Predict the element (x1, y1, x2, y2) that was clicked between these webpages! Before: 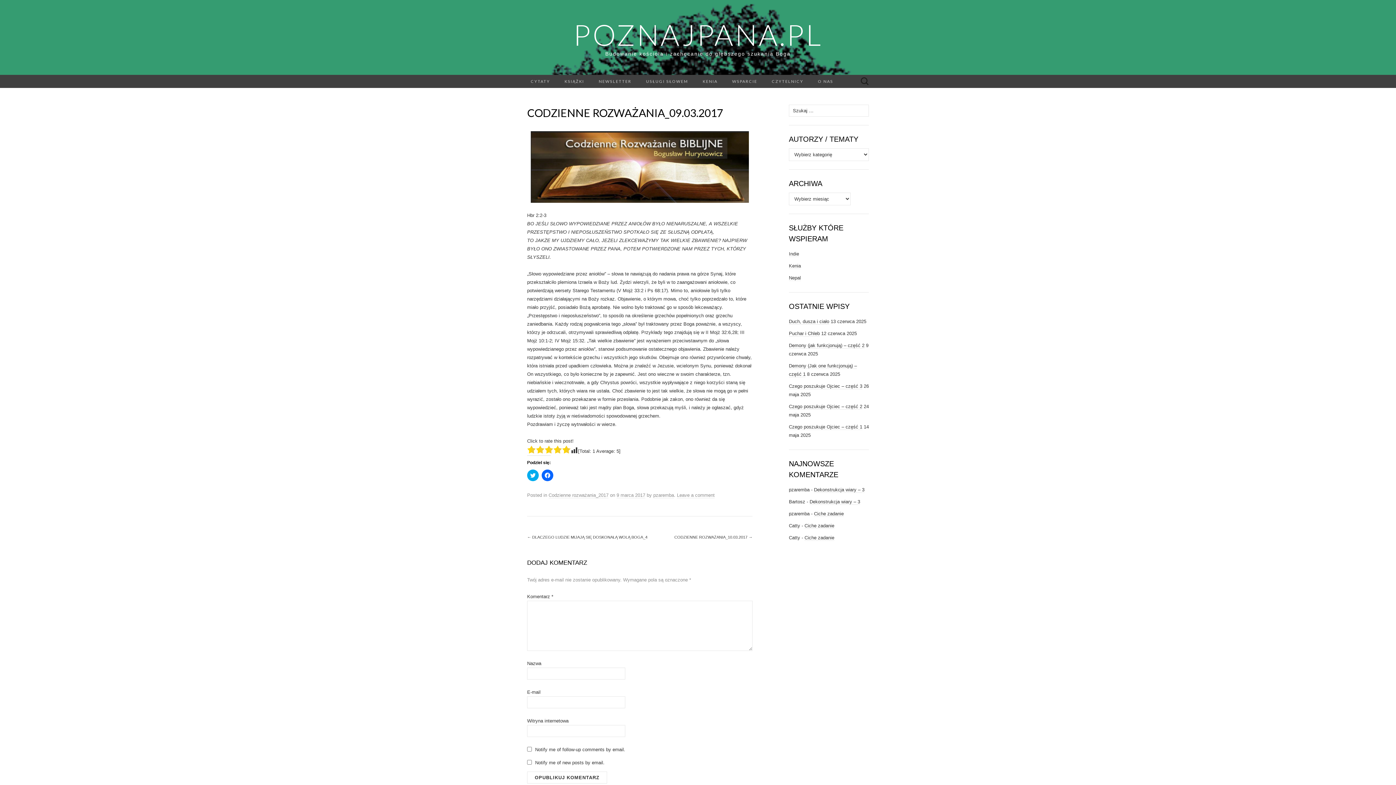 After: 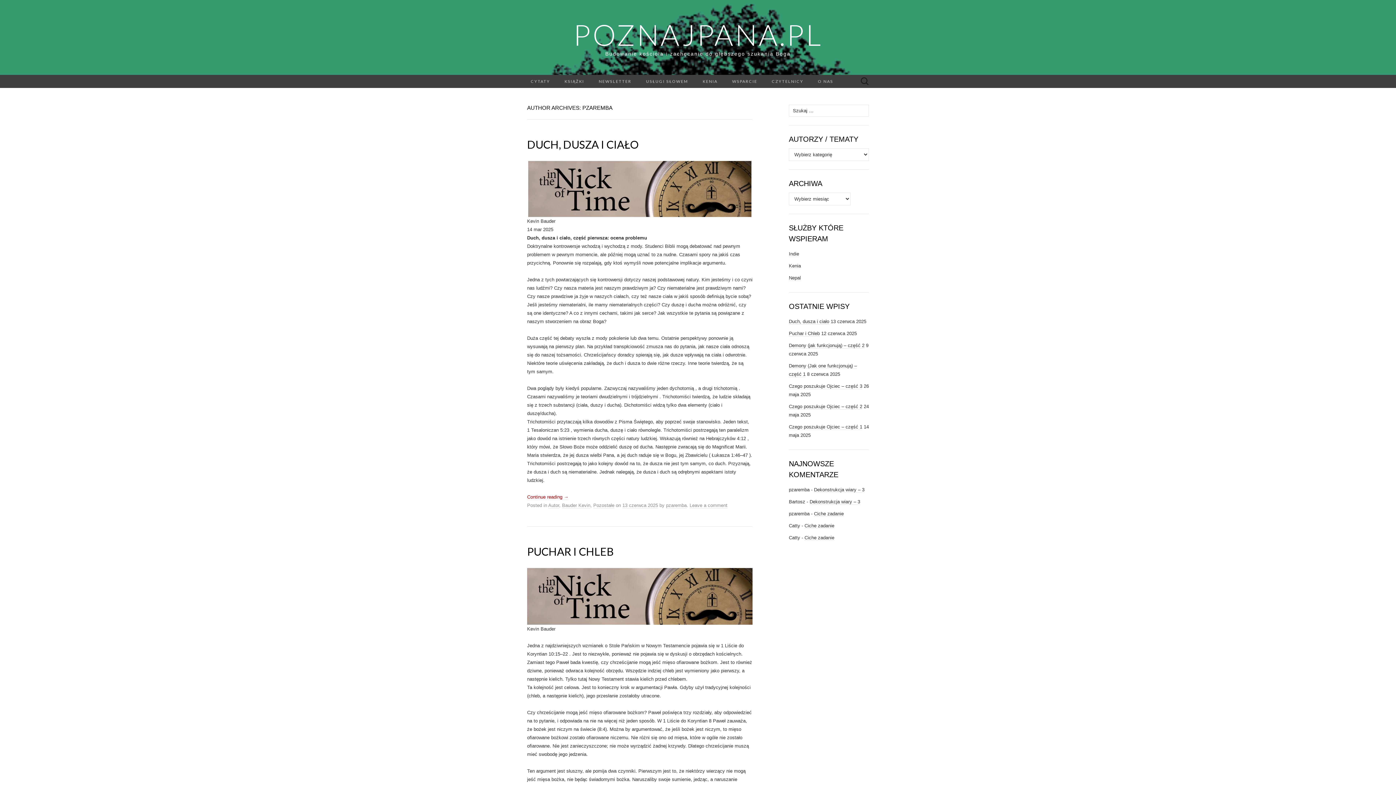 Action: label: pzaremba bbox: (653, 492, 674, 498)